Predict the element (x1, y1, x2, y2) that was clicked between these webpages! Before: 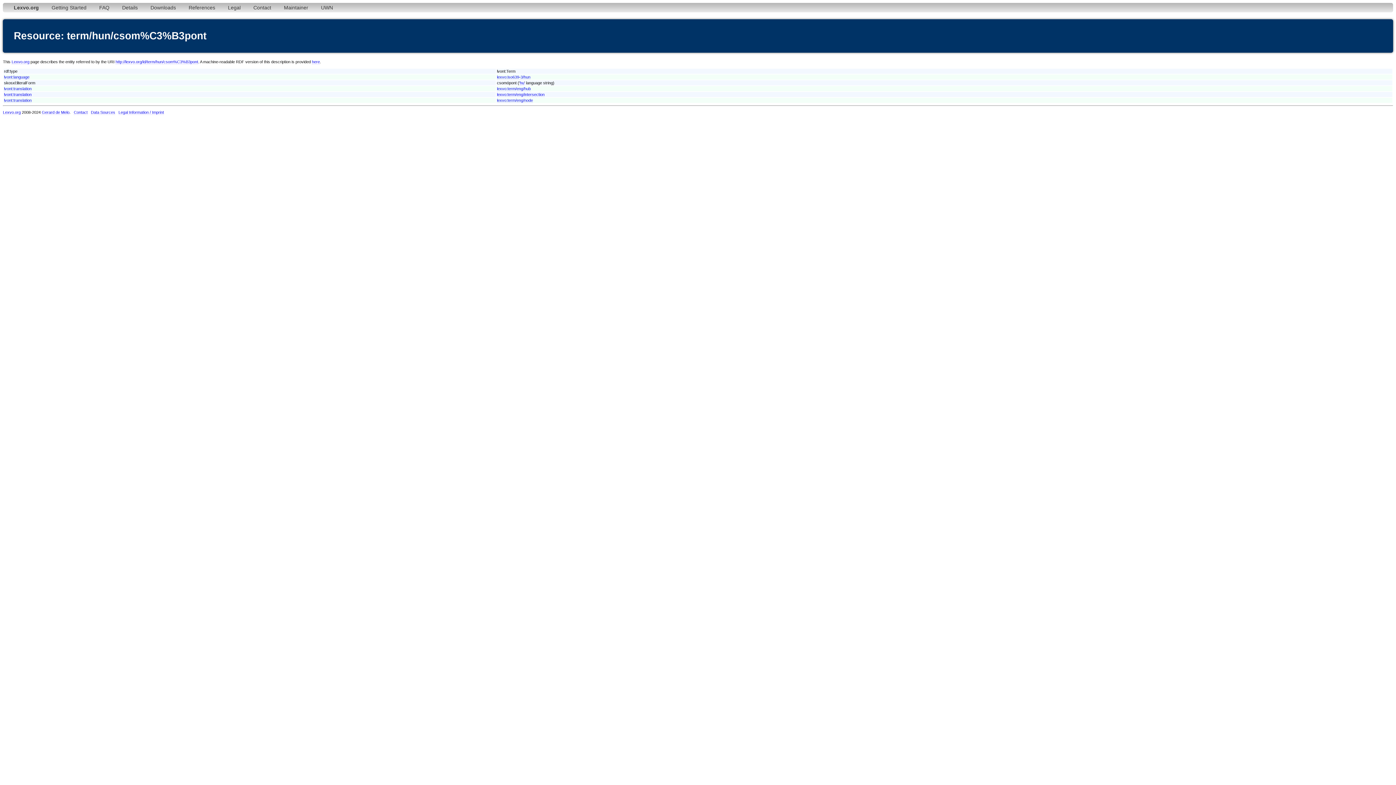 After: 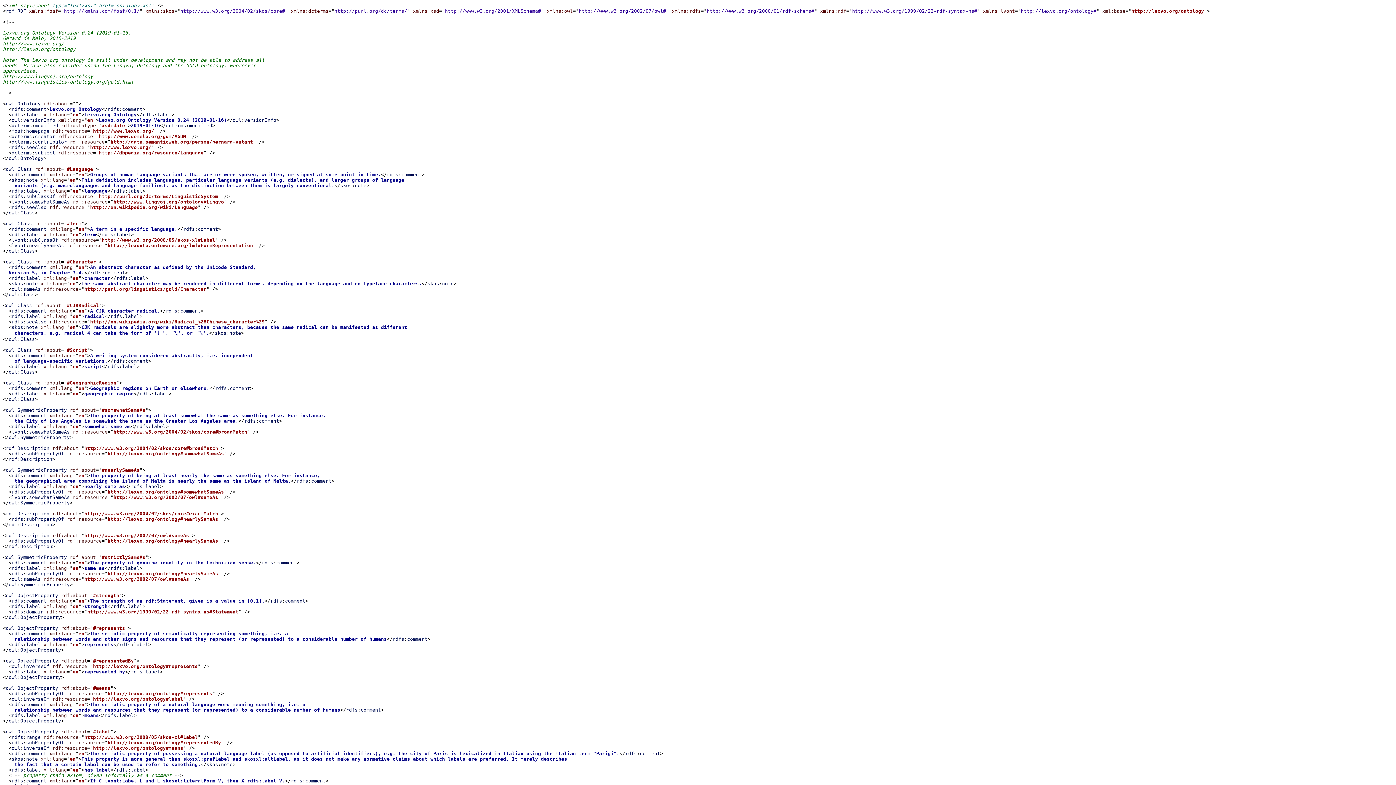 Action: bbox: (4, 74, 29, 79) label: lvont:language